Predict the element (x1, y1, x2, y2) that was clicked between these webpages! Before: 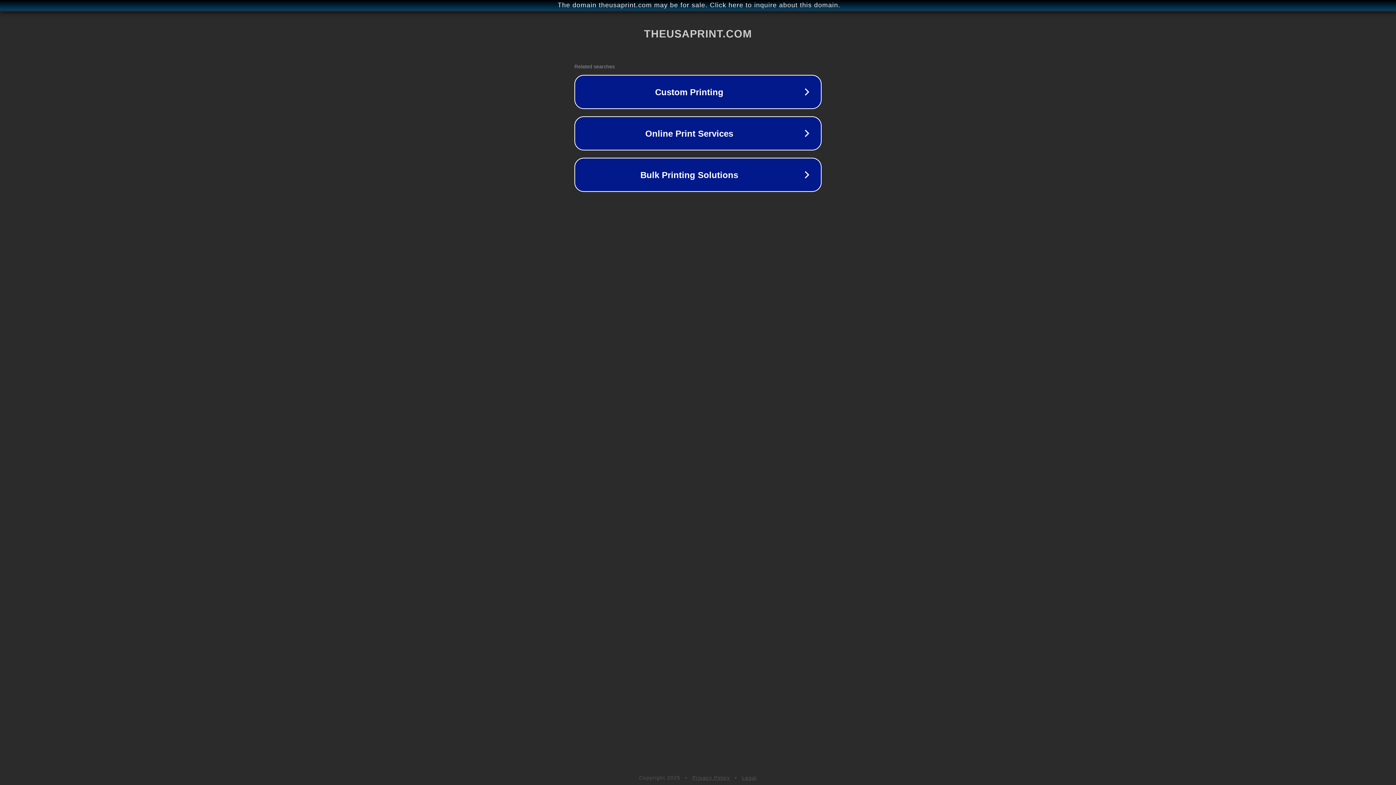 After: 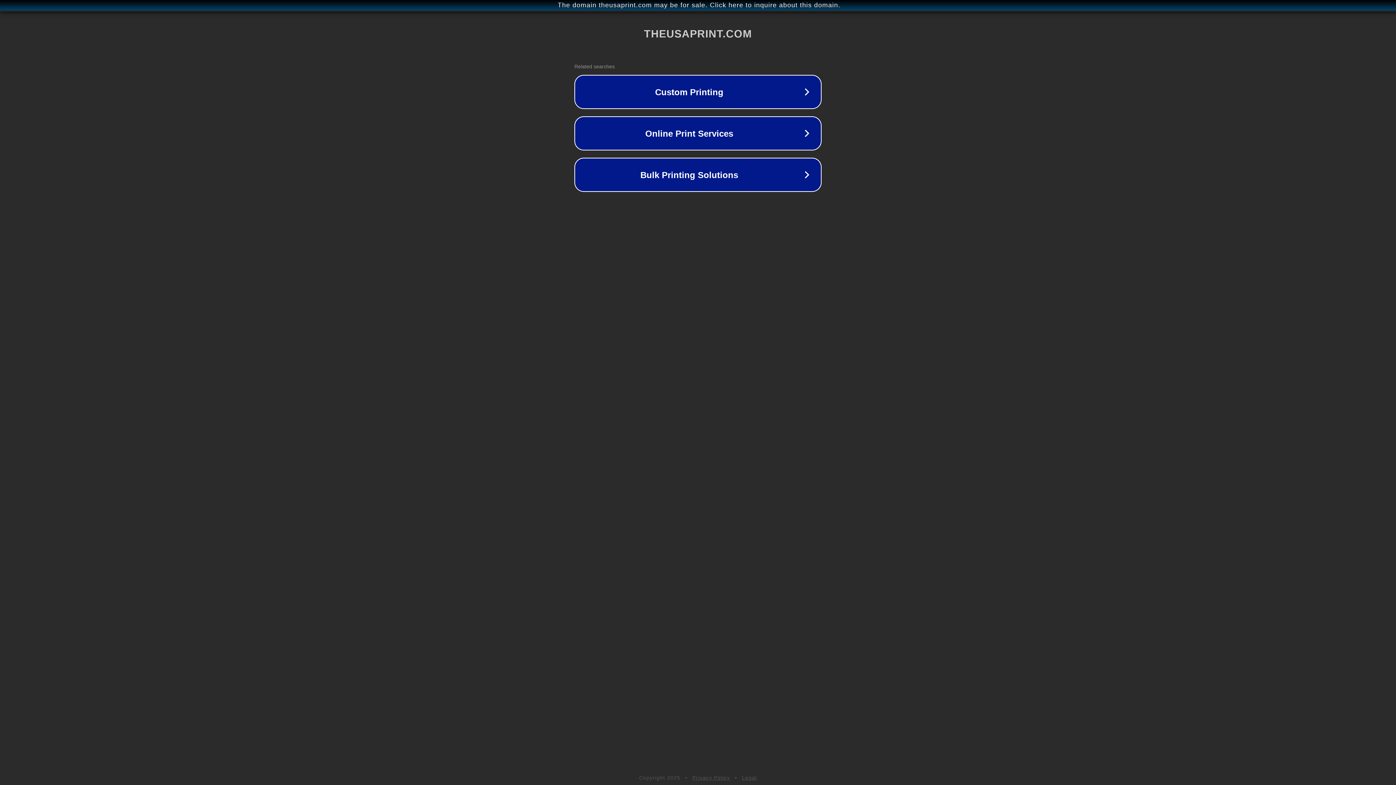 Action: bbox: (742, 775, 757, 781) label: Legal